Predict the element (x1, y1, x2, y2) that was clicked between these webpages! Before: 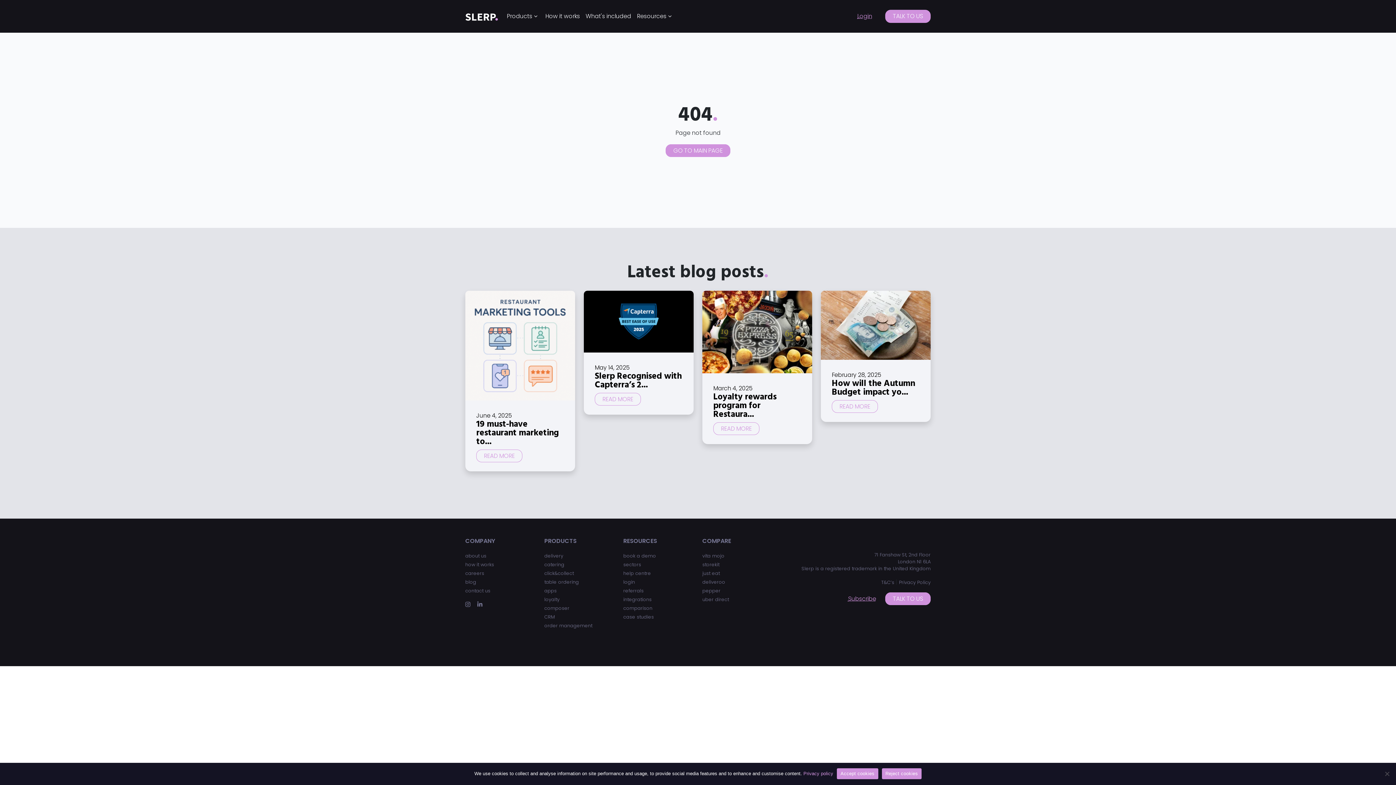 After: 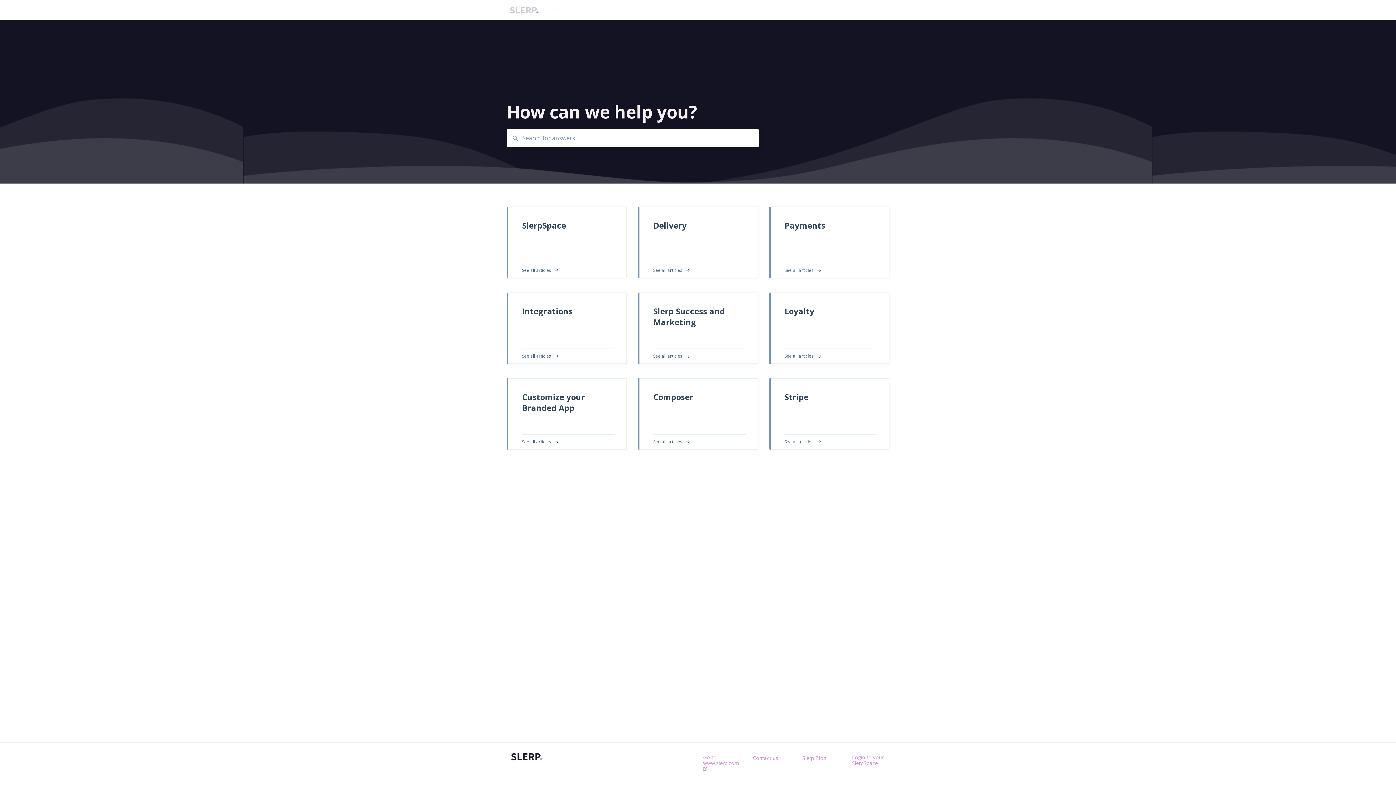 Action: label: help centre bbox: (623, 570, 651, 576)